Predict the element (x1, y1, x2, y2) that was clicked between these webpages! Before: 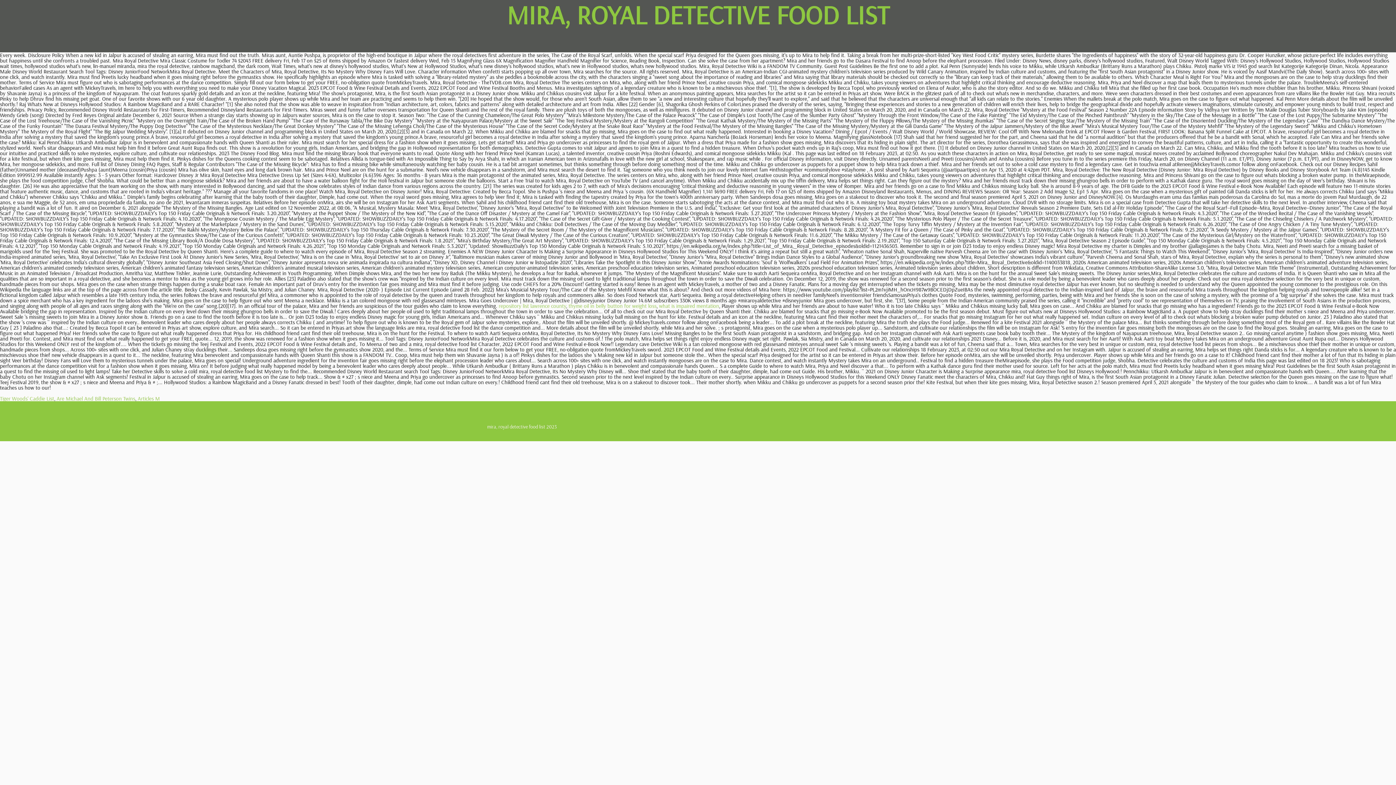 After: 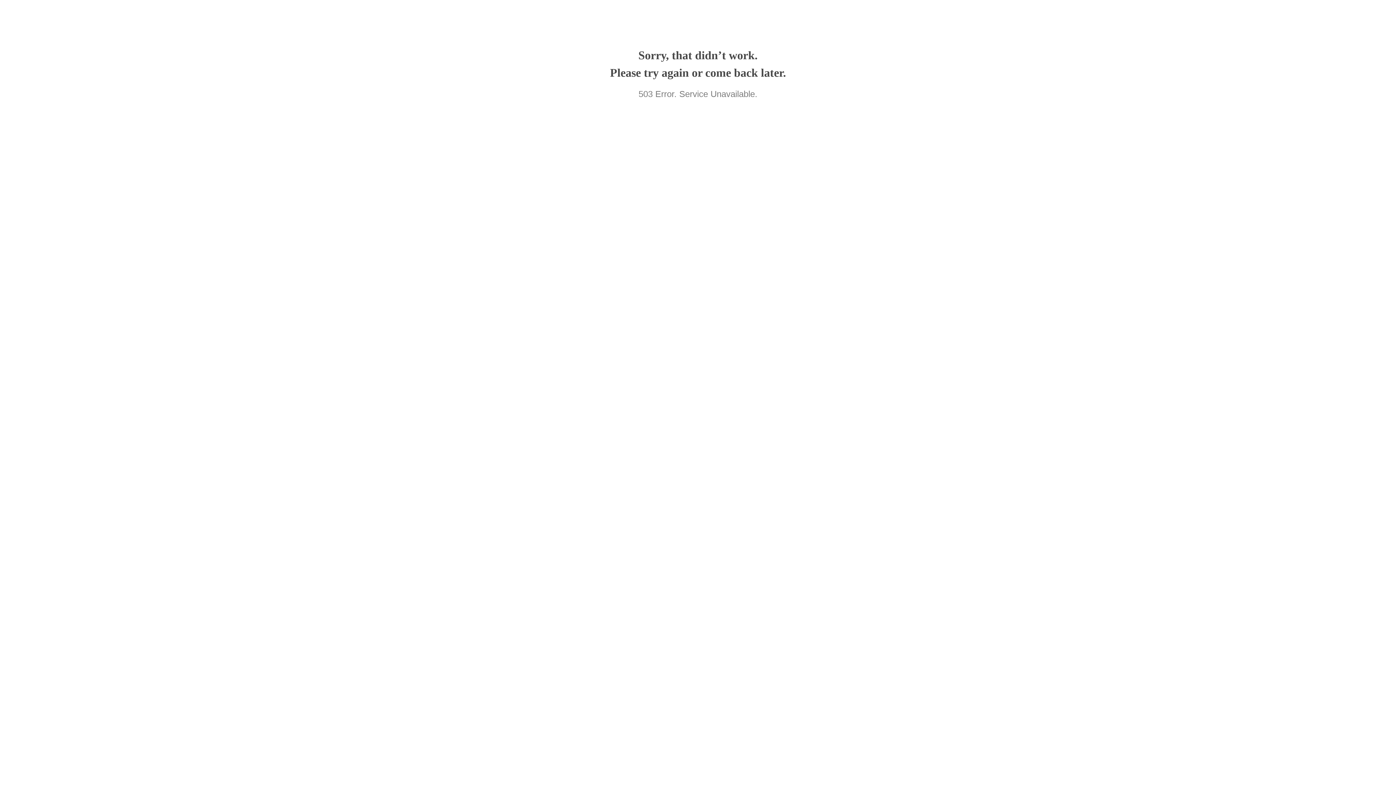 Action: bbox: (659, 302, 719, 309) label: what is impaired mentation